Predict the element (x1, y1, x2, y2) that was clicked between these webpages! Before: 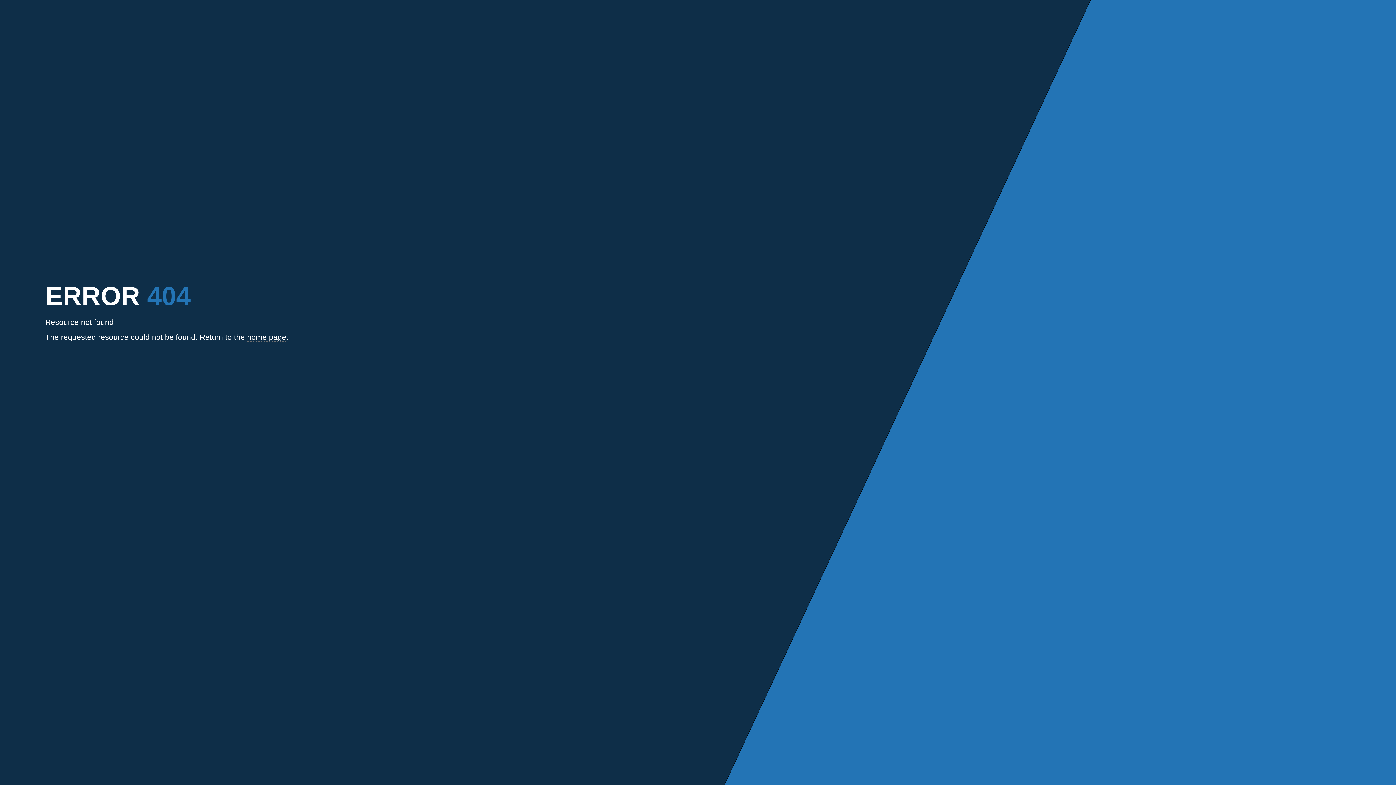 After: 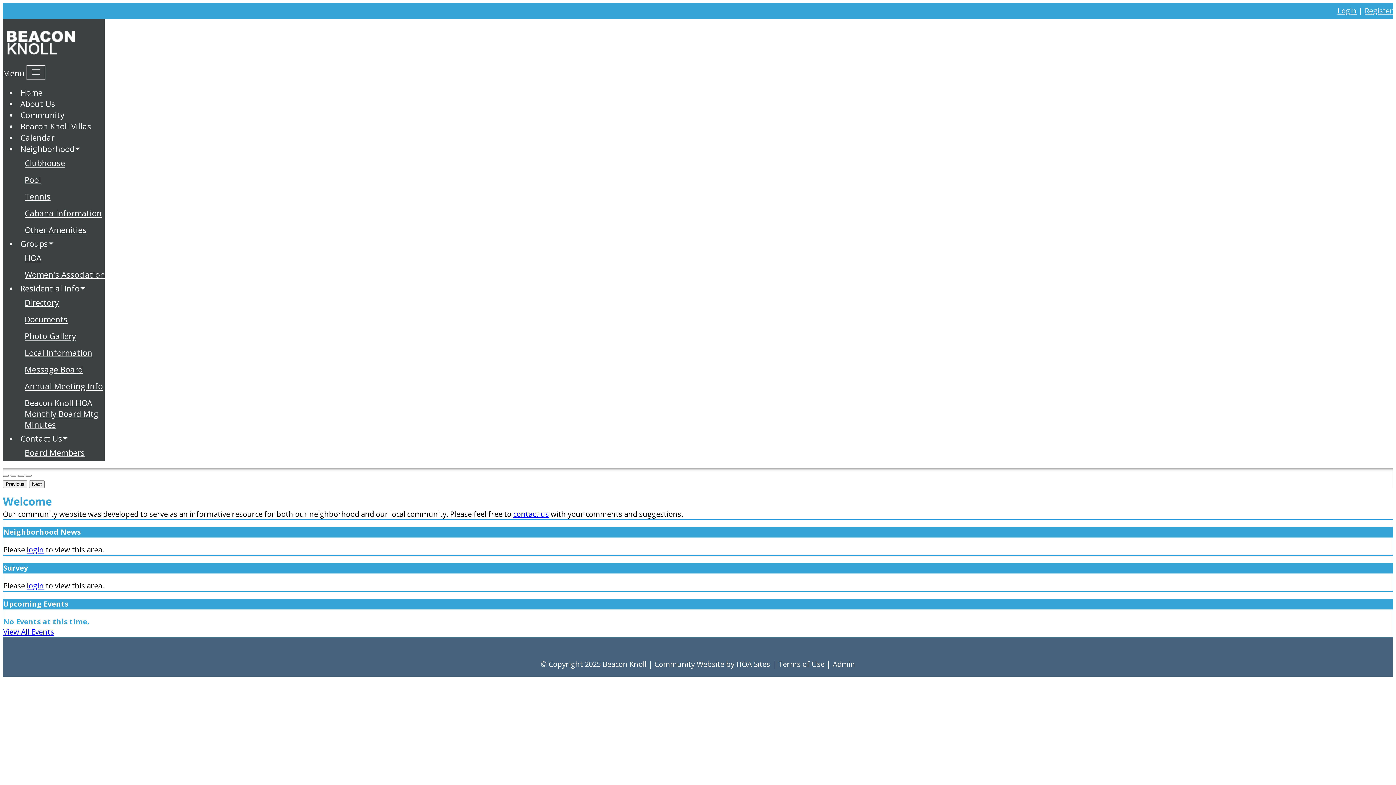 Action: label: home page bbox: (247, 333, 286, 341)